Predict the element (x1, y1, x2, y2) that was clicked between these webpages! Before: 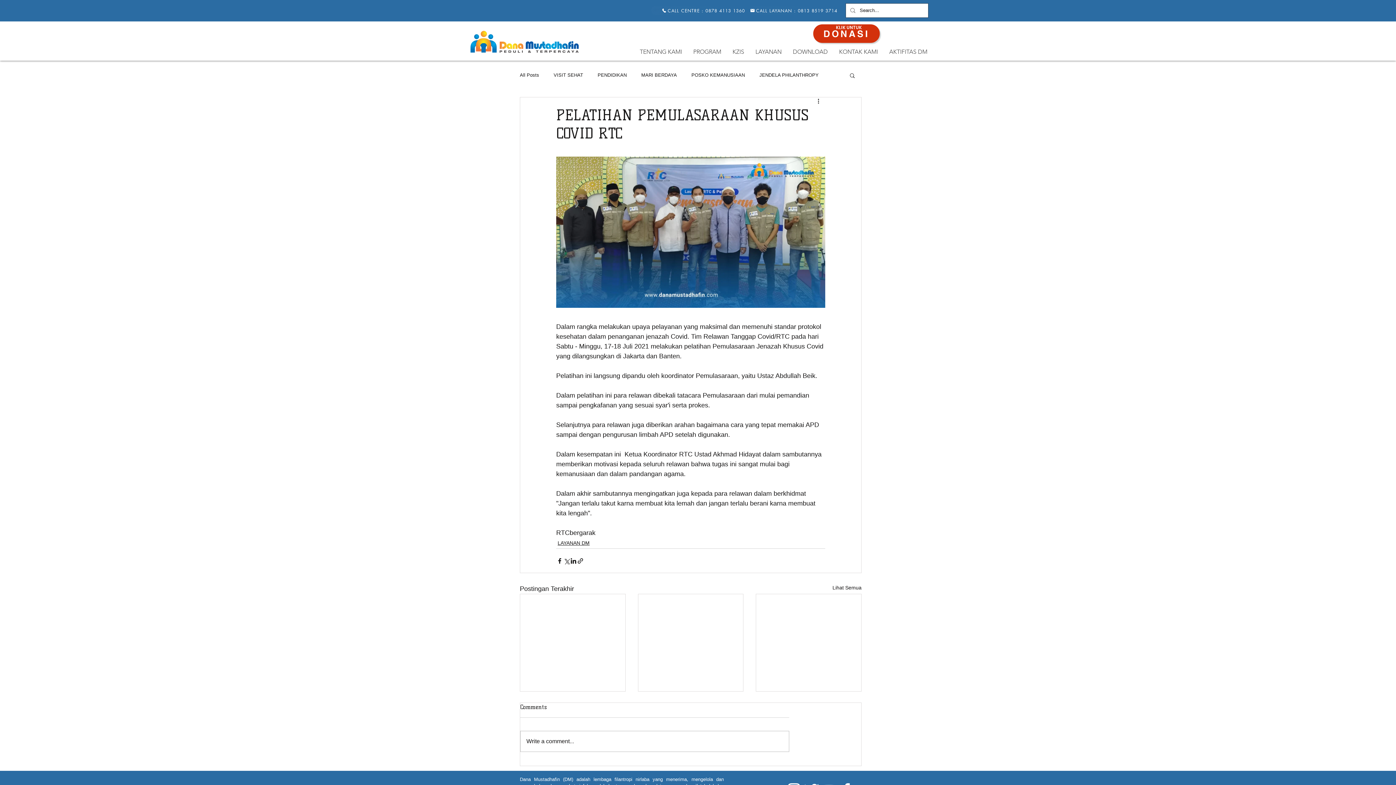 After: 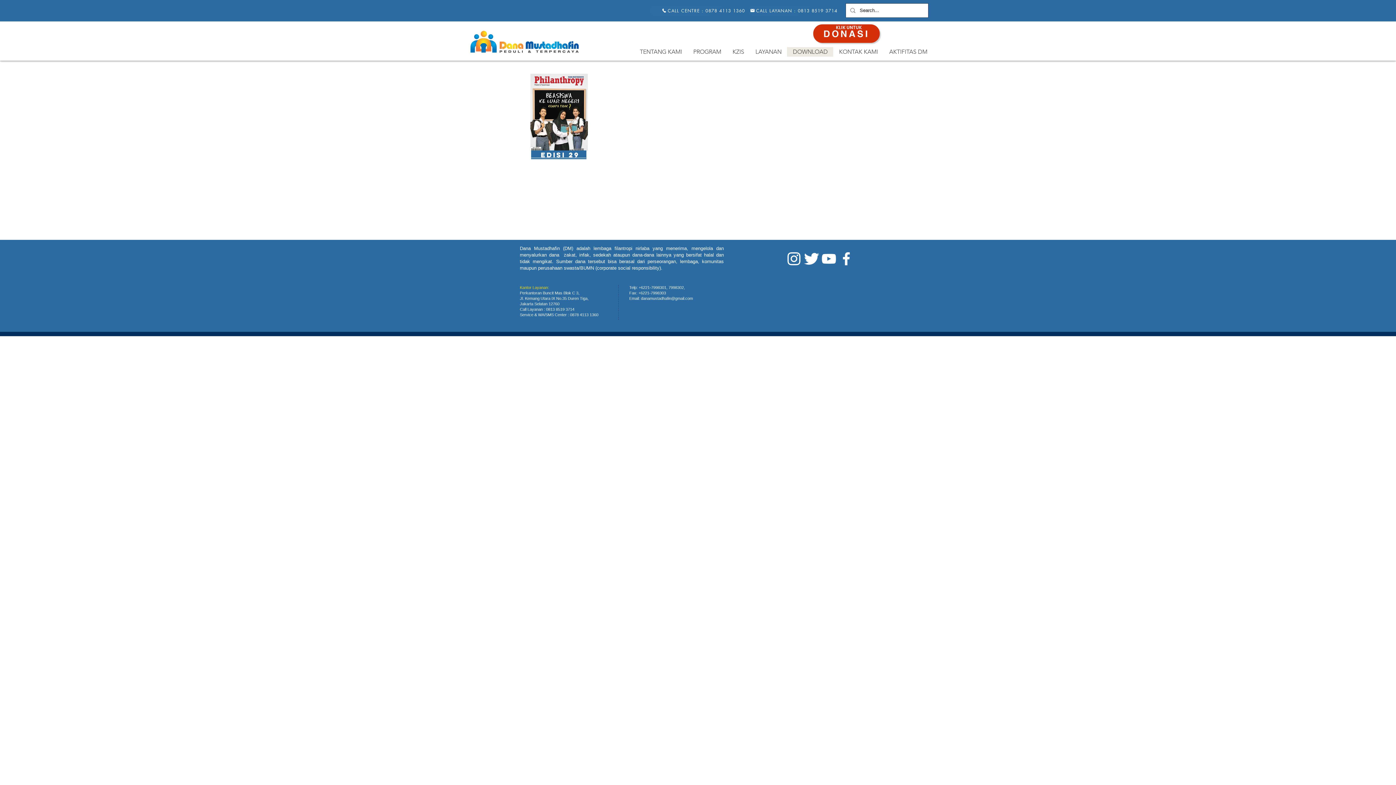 Action: bbox: (787, 47, 833, 56) label: DOWNLOAD